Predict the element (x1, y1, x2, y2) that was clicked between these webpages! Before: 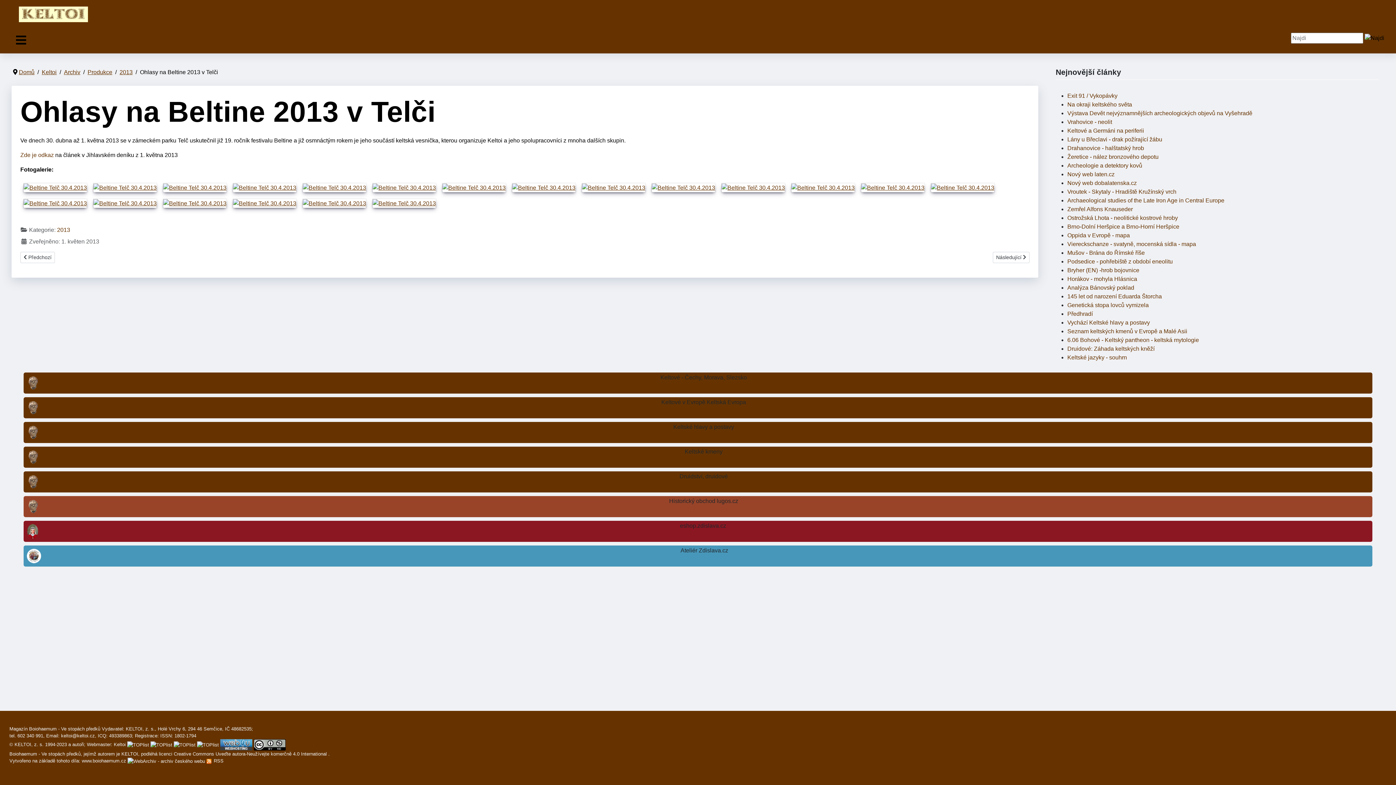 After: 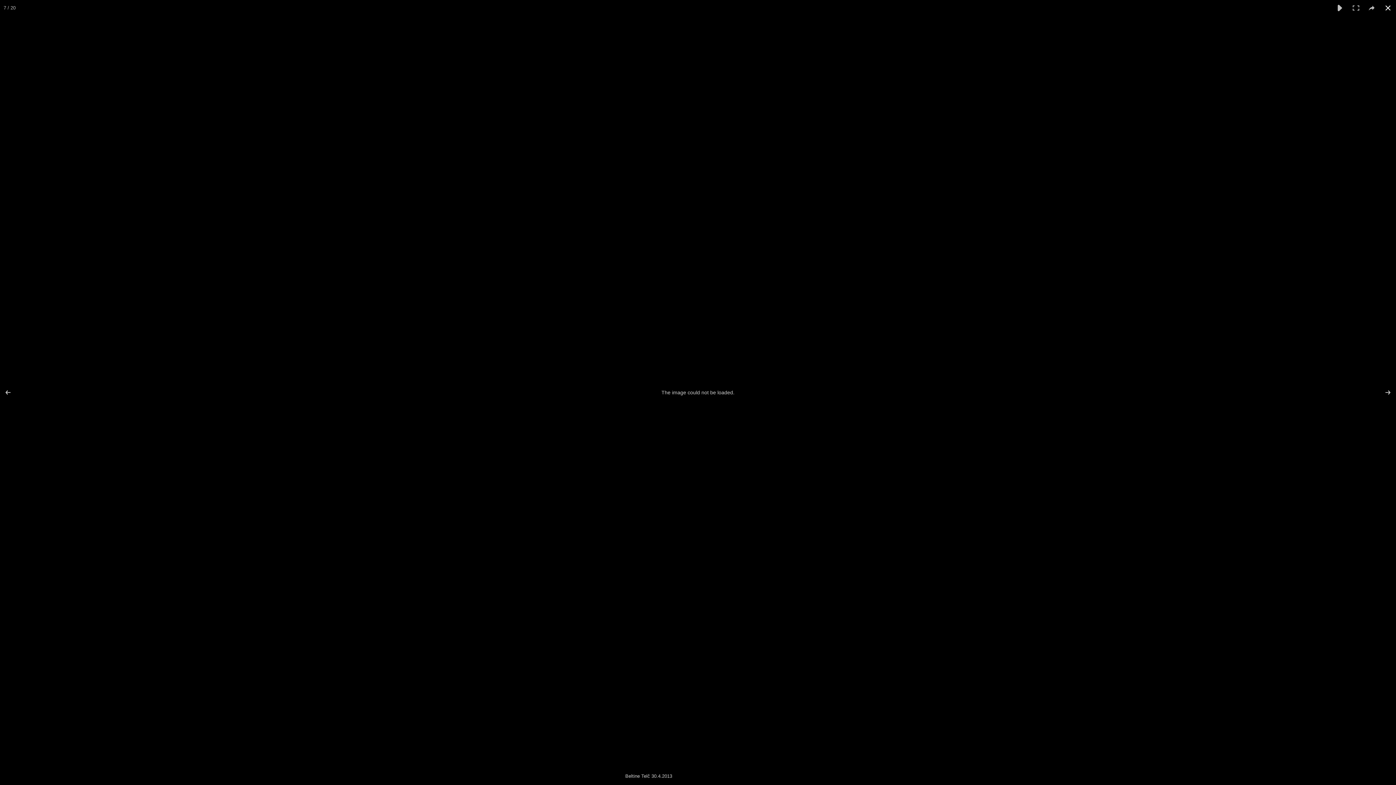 Action: bbox: (442, 183, 505, 192)